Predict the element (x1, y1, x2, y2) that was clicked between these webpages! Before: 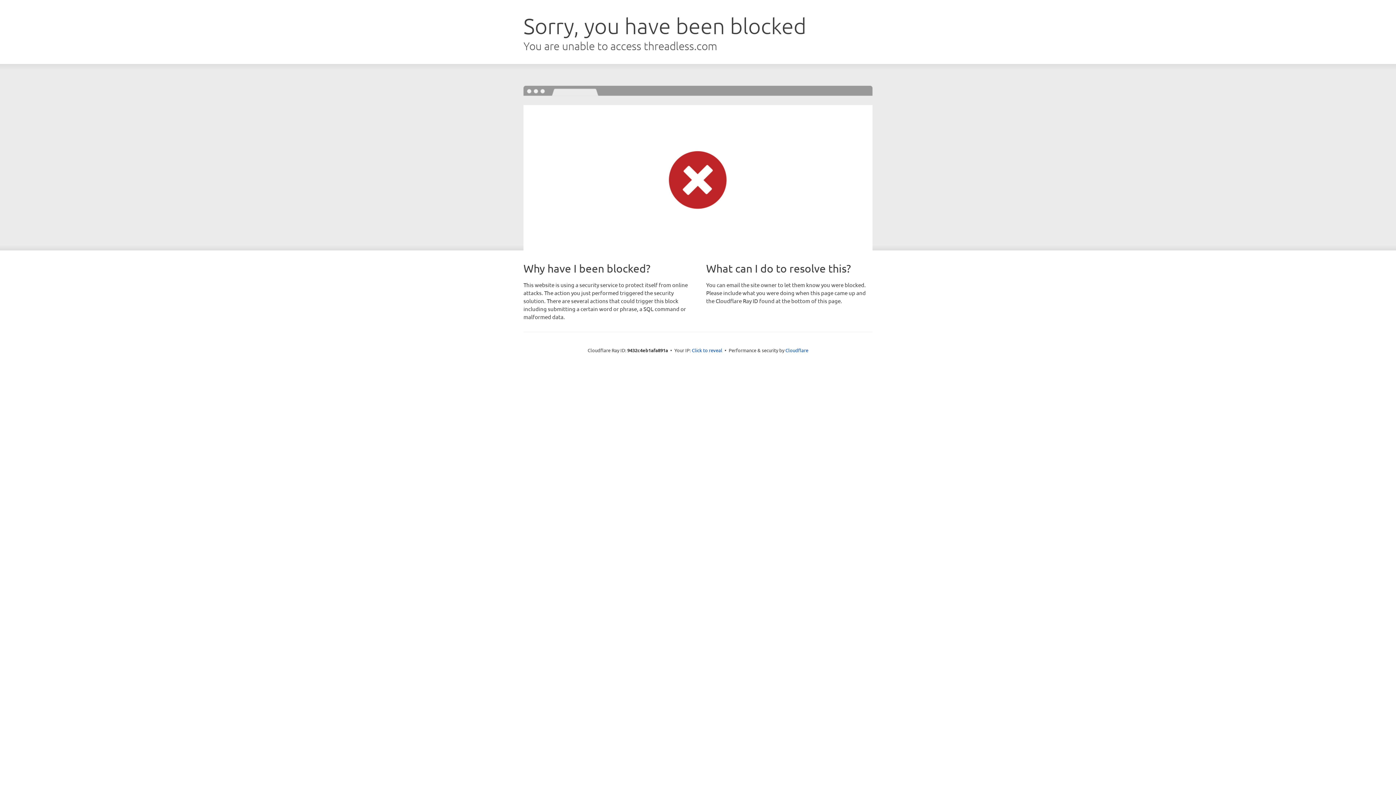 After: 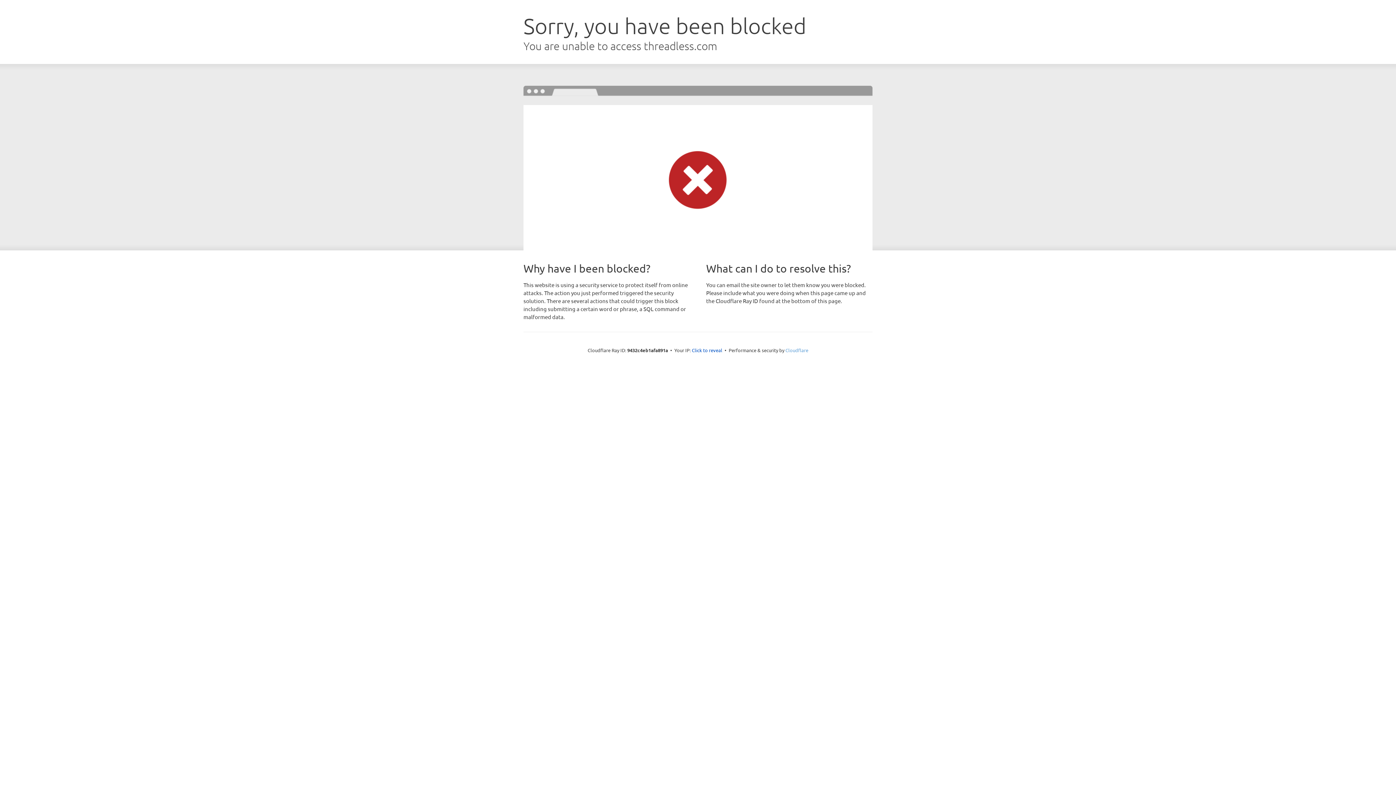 Action: bbox: (785, 347, 808, 353) label: Cloudflare